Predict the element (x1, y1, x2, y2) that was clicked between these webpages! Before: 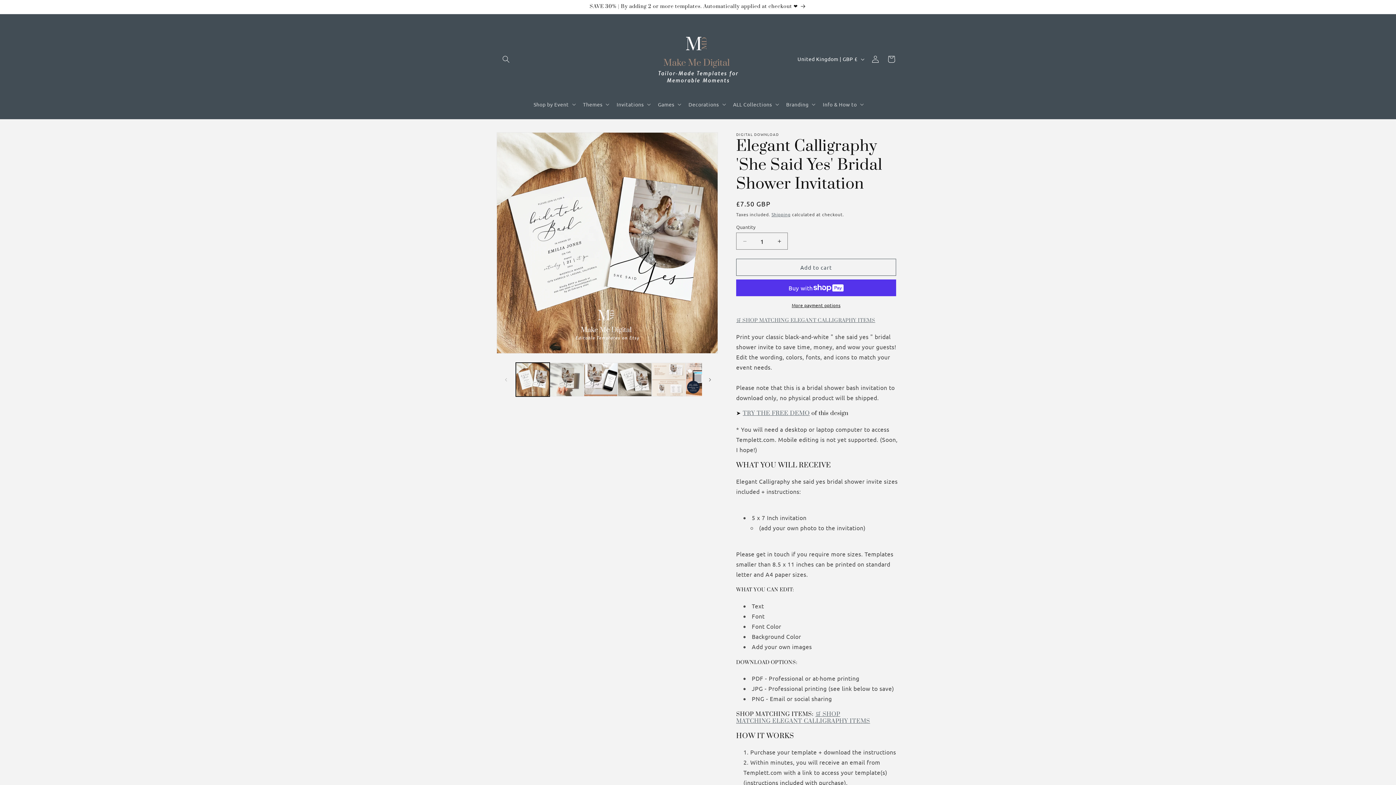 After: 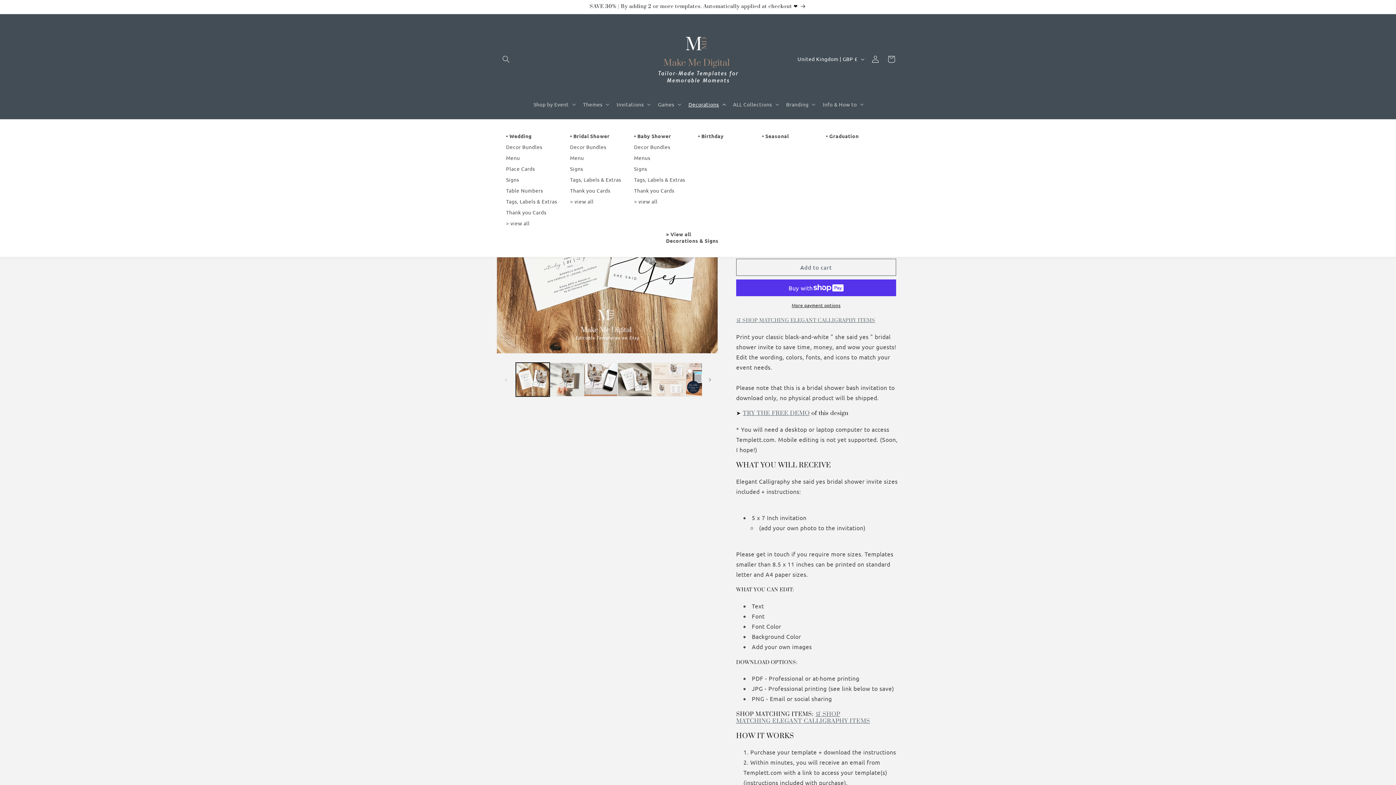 Action: label: Decorations bbox: (684, 96, 728, 112)